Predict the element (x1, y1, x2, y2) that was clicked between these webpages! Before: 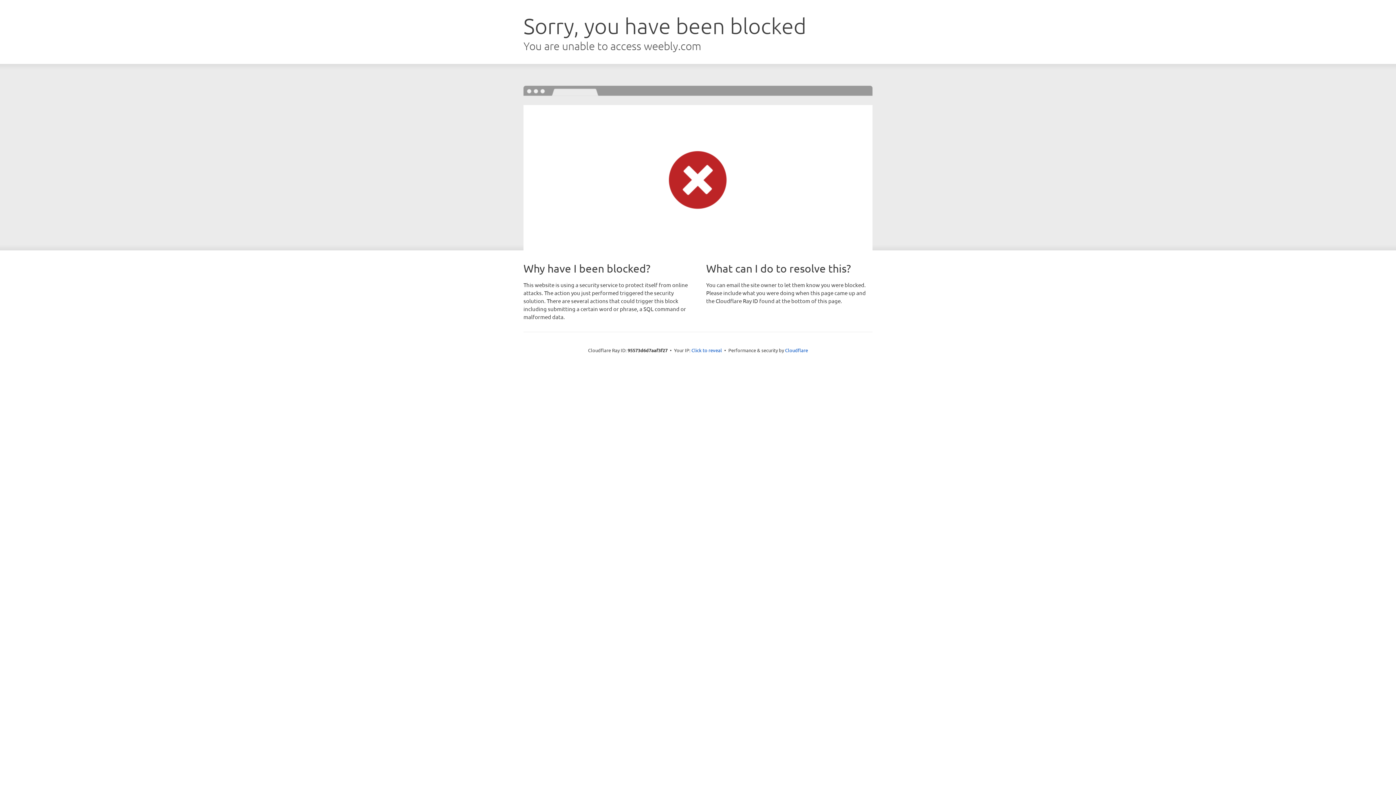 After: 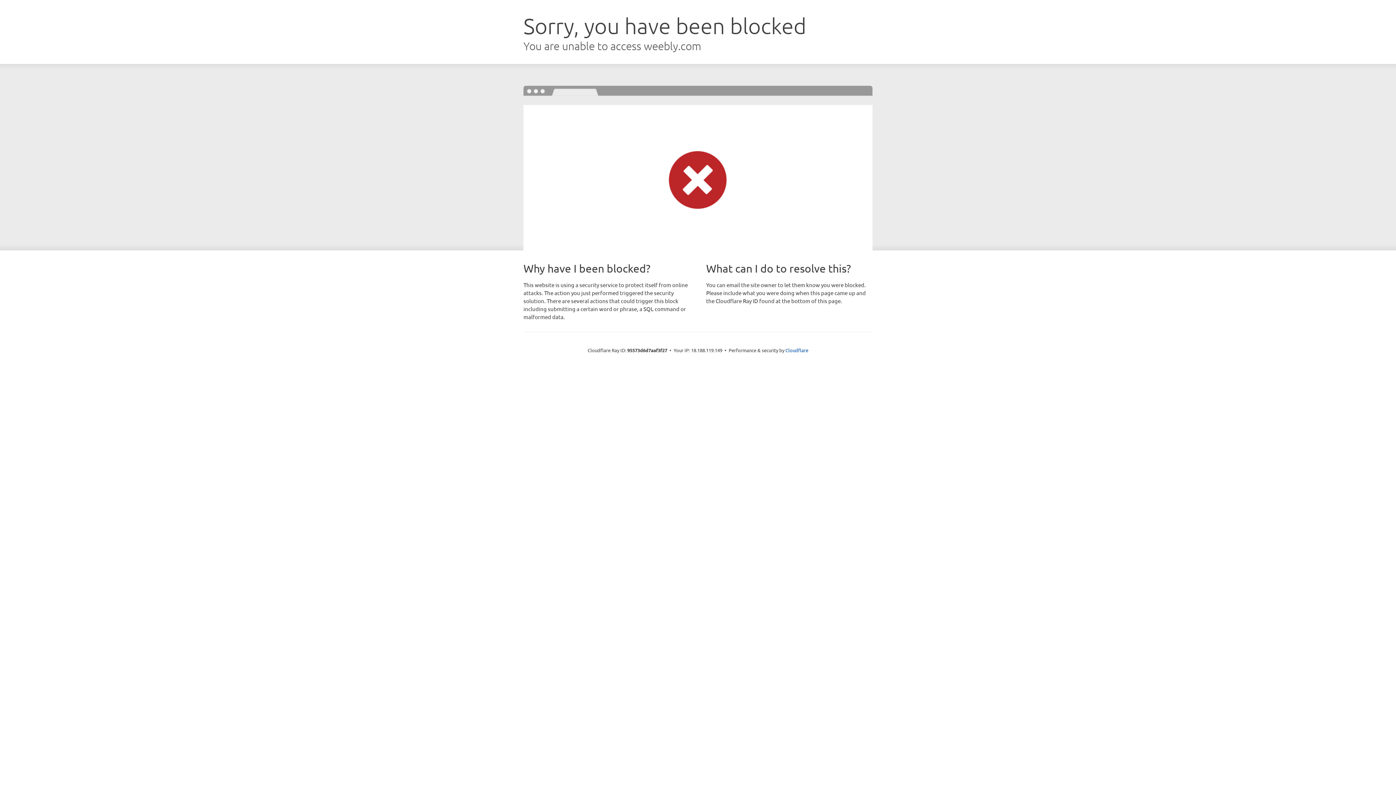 Action: label: Click to reveal bbox: (691, 346, 722, 353)